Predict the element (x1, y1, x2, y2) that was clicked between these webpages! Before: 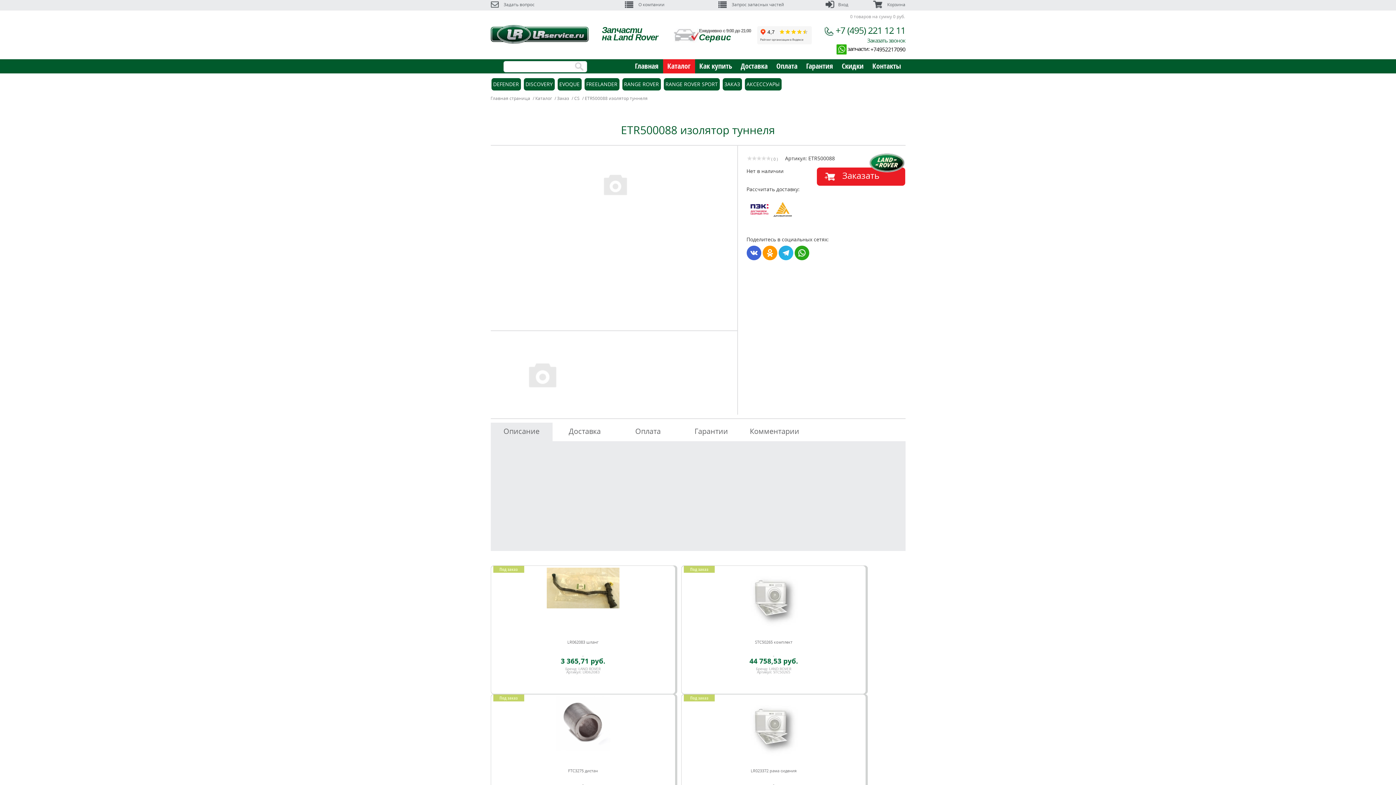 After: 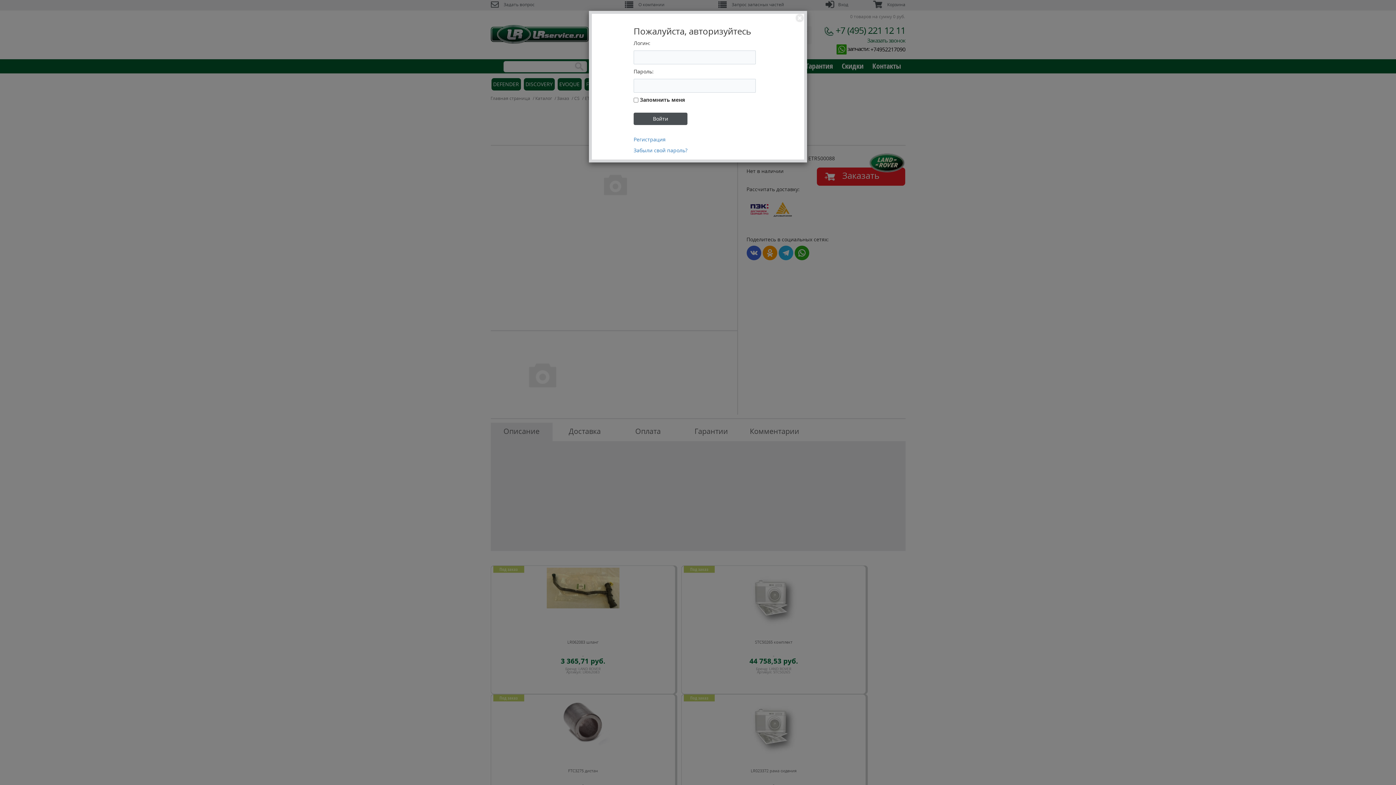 Action: bbox: (825, 1, 848, 7) label: Вход